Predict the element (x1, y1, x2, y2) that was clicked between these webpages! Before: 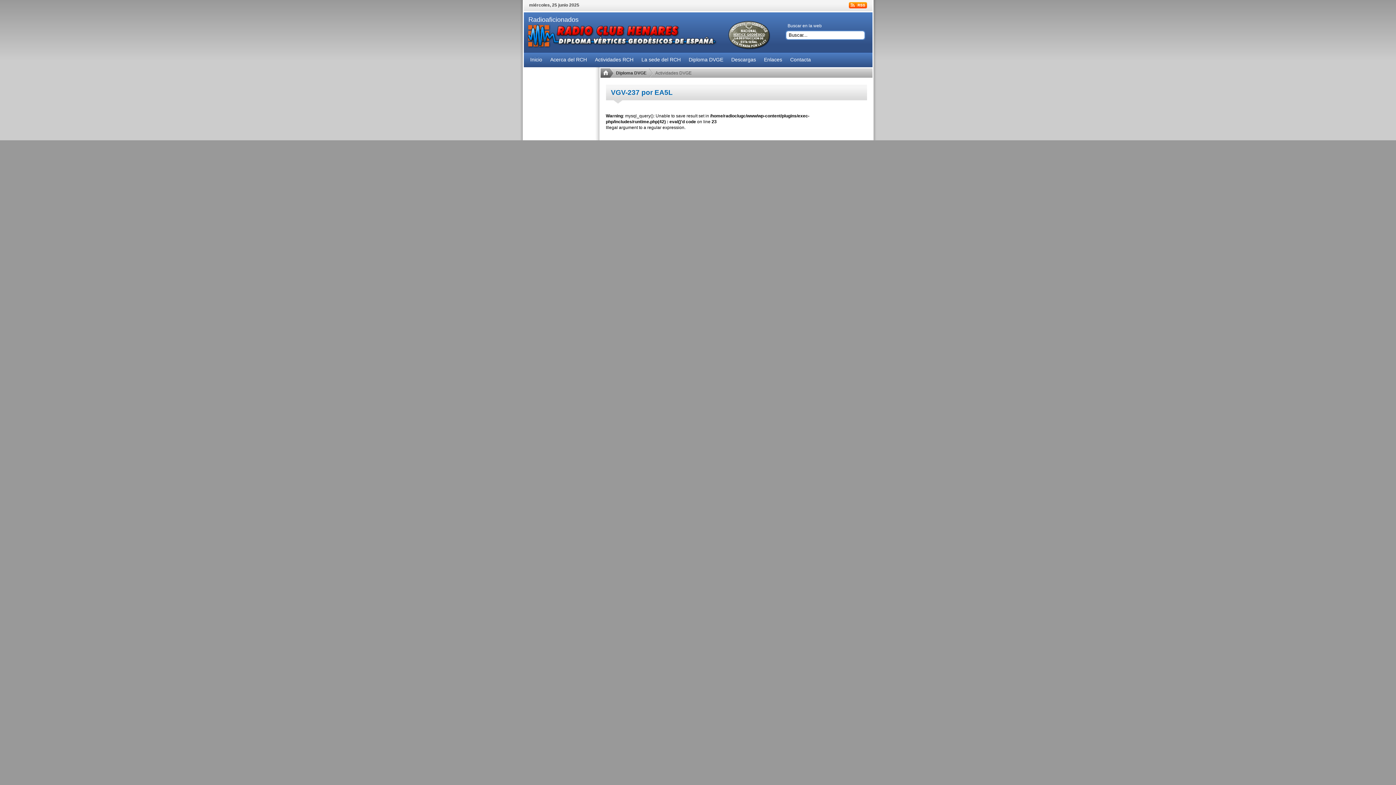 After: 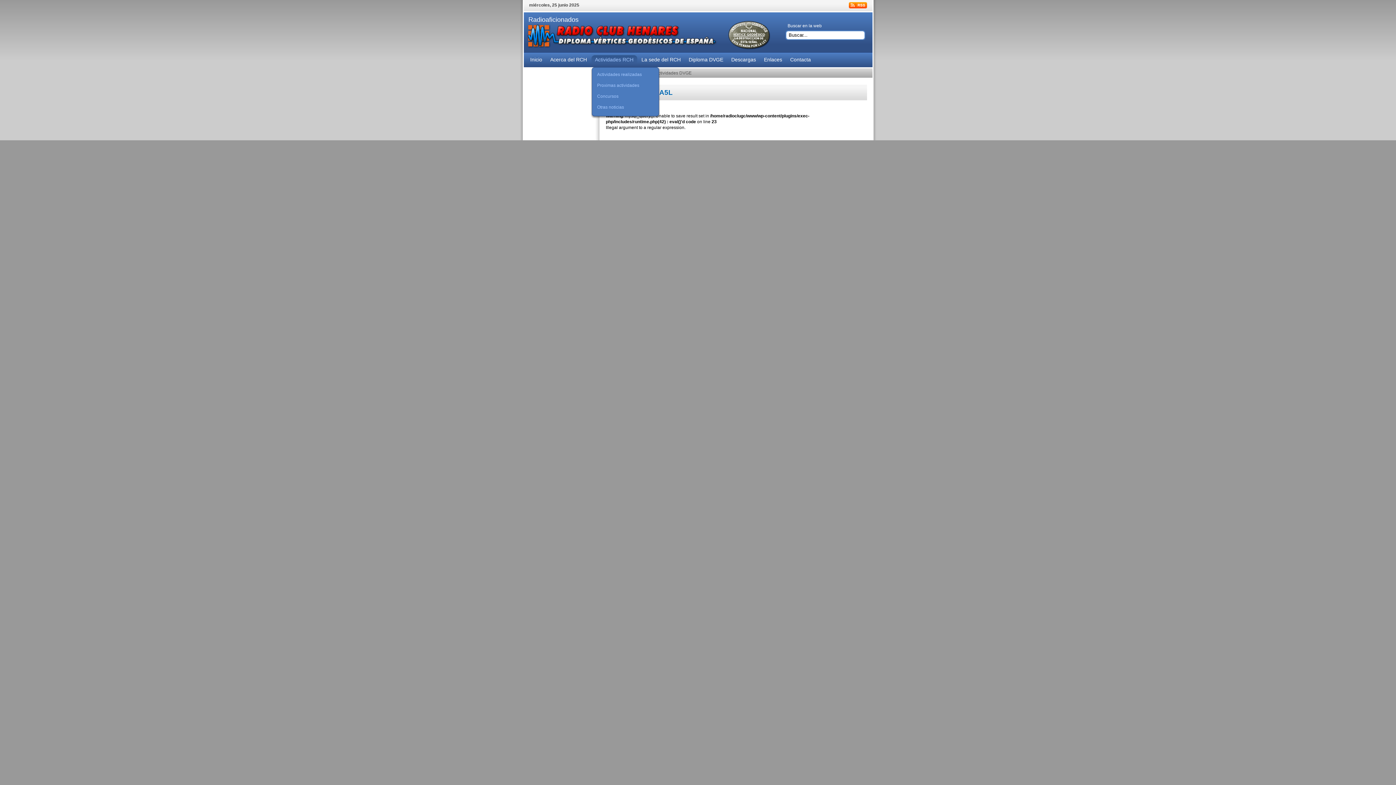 Action: bbox: (591, 52, 637, 67) label: Actividades RCH